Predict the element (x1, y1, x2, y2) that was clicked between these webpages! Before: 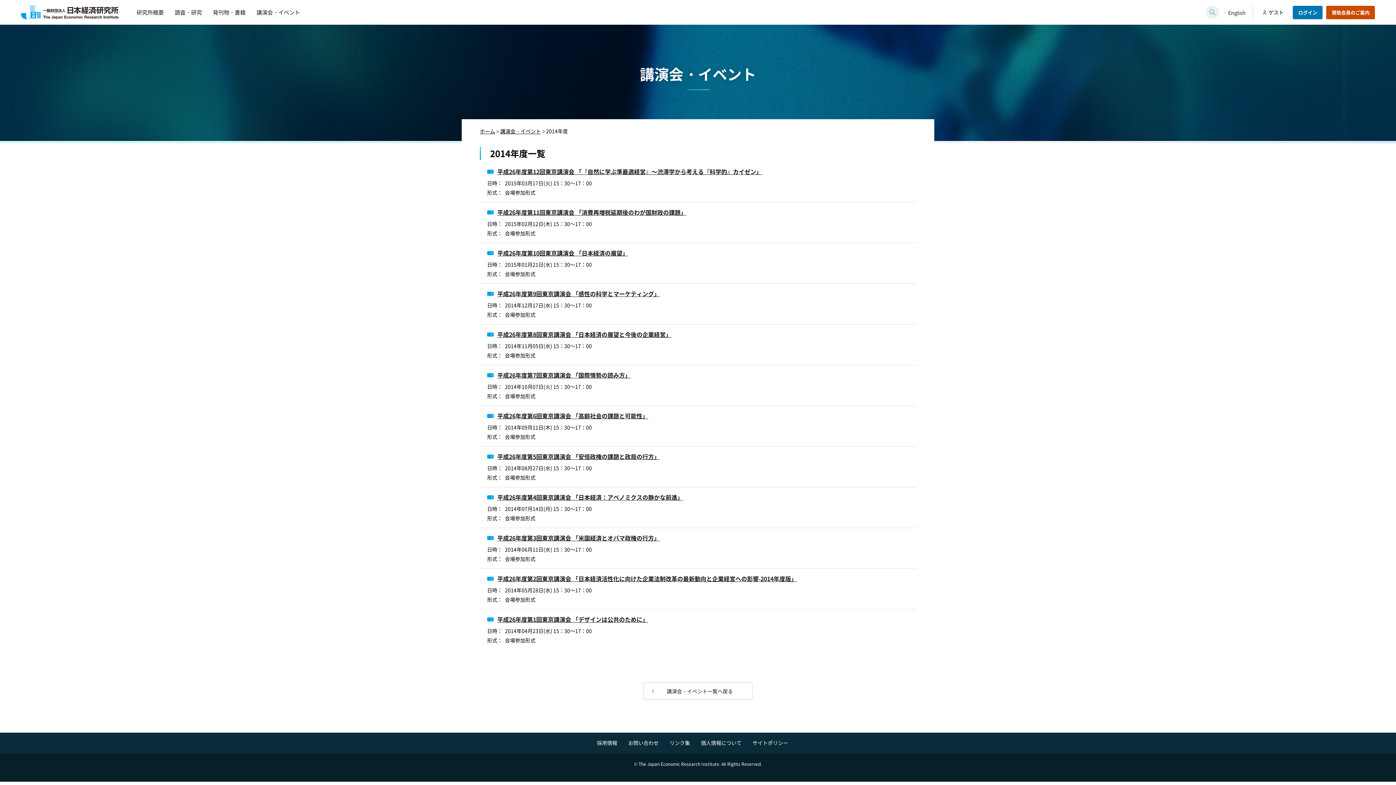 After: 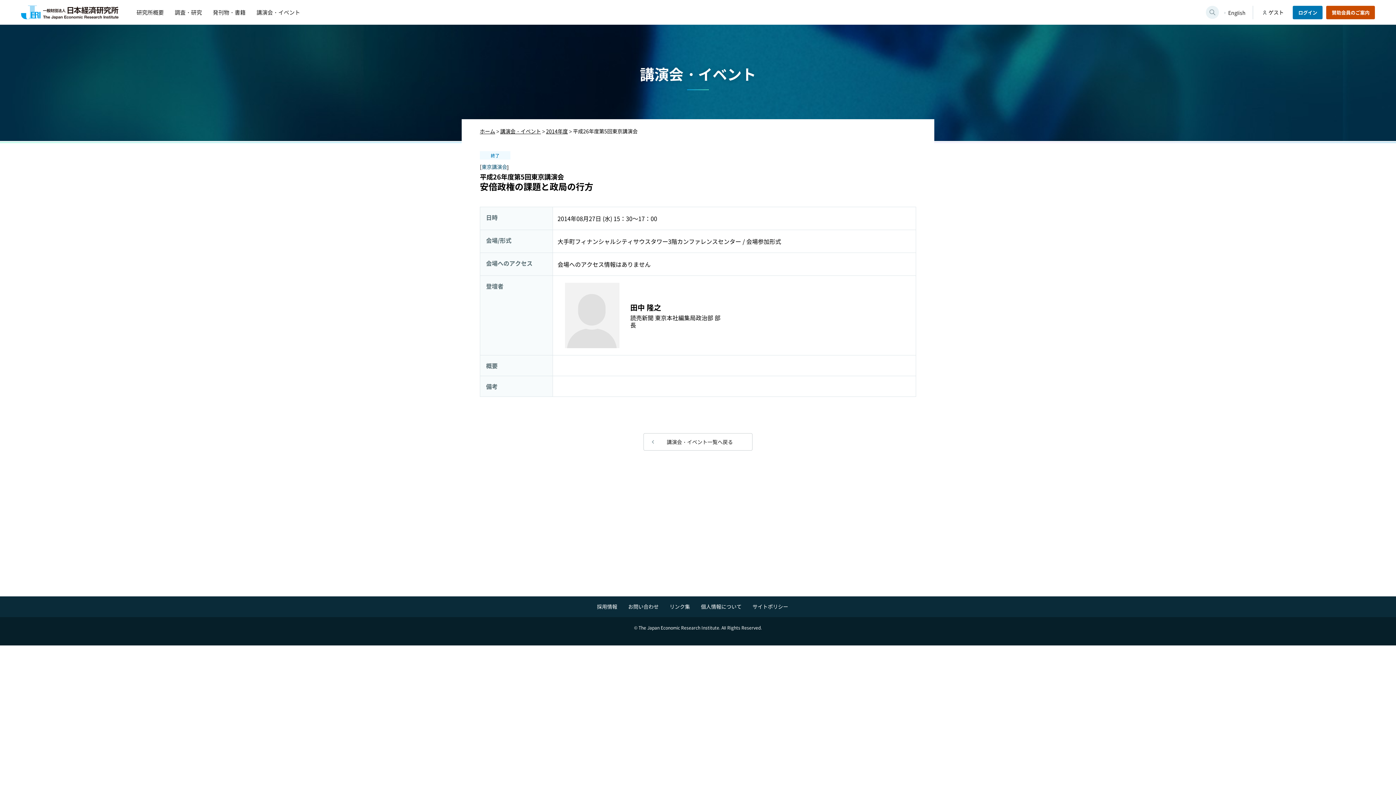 Action: bbox: (497, 452, 660, 461) label: 平成26年度第5回東京講演会 「安倍政権の課題と政局の行方」